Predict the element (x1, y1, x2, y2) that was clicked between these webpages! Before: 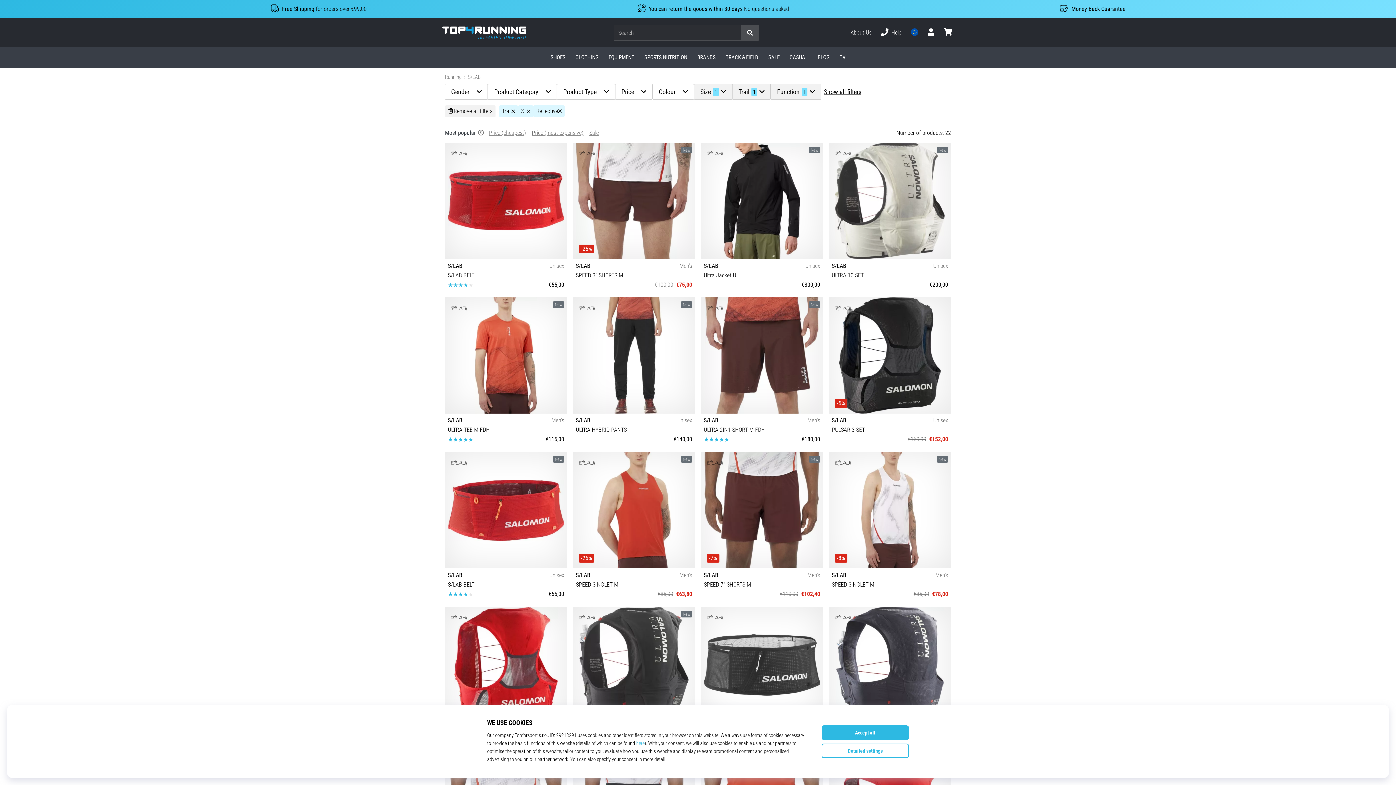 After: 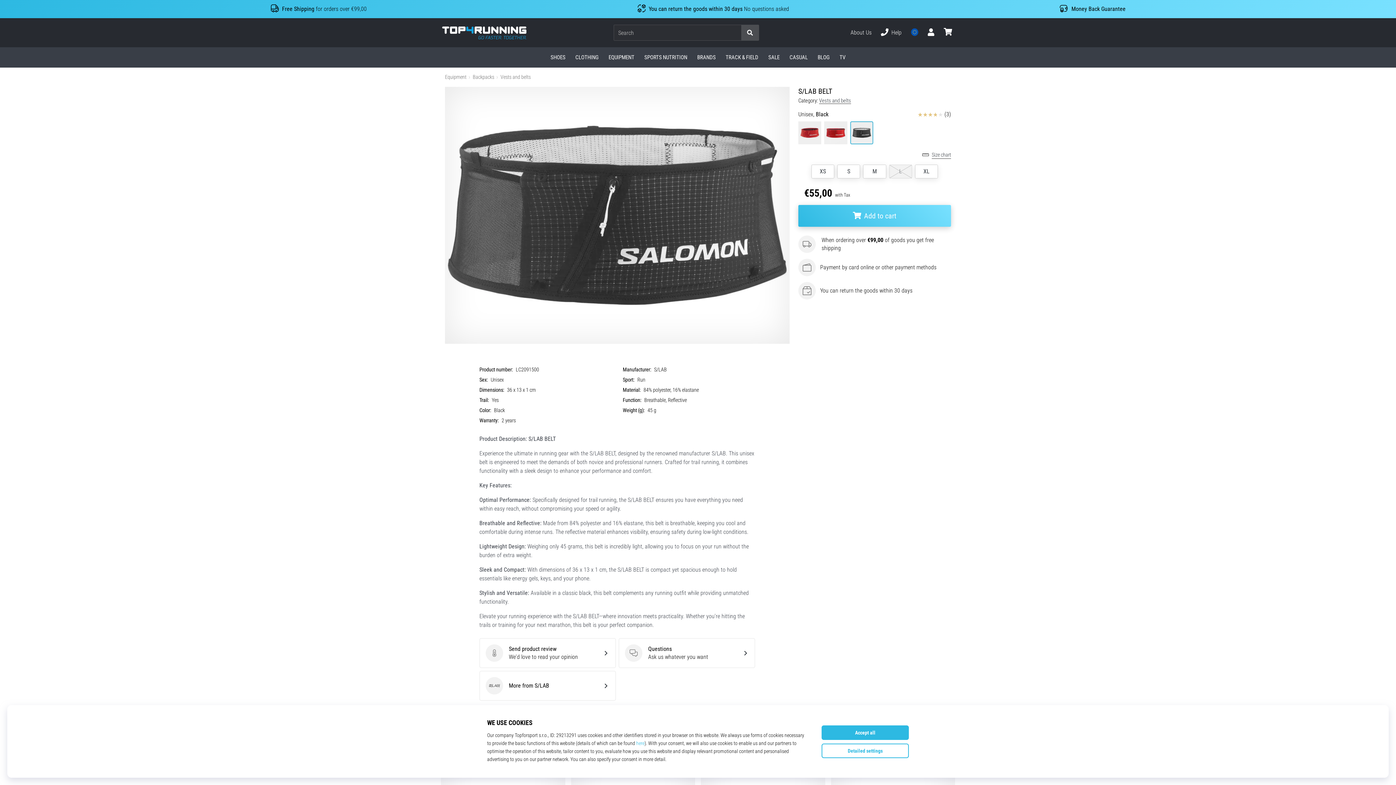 Action: bbox: (701, 607, 823, 756) label: S/LAB
Unisex
S/LAB BELT
€55,00
XS S M XL